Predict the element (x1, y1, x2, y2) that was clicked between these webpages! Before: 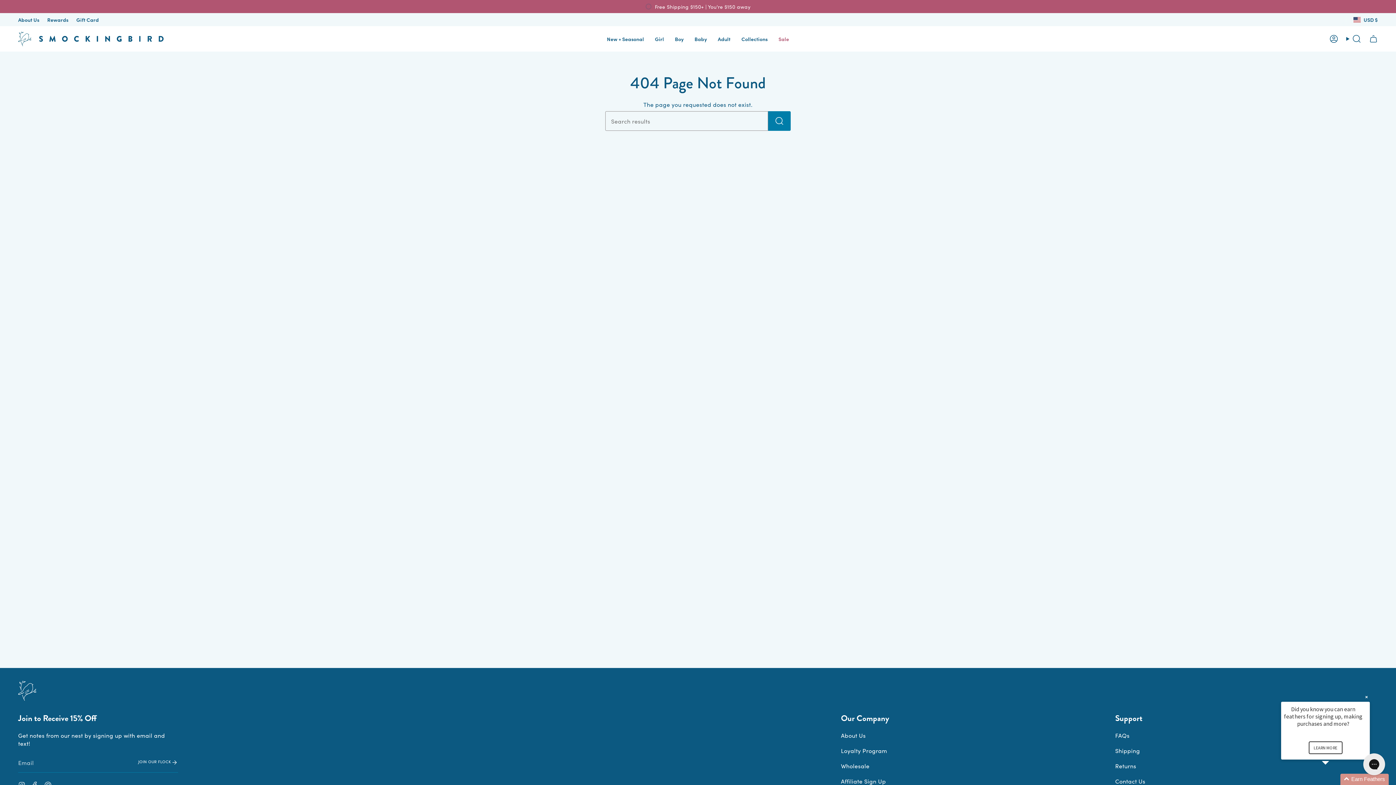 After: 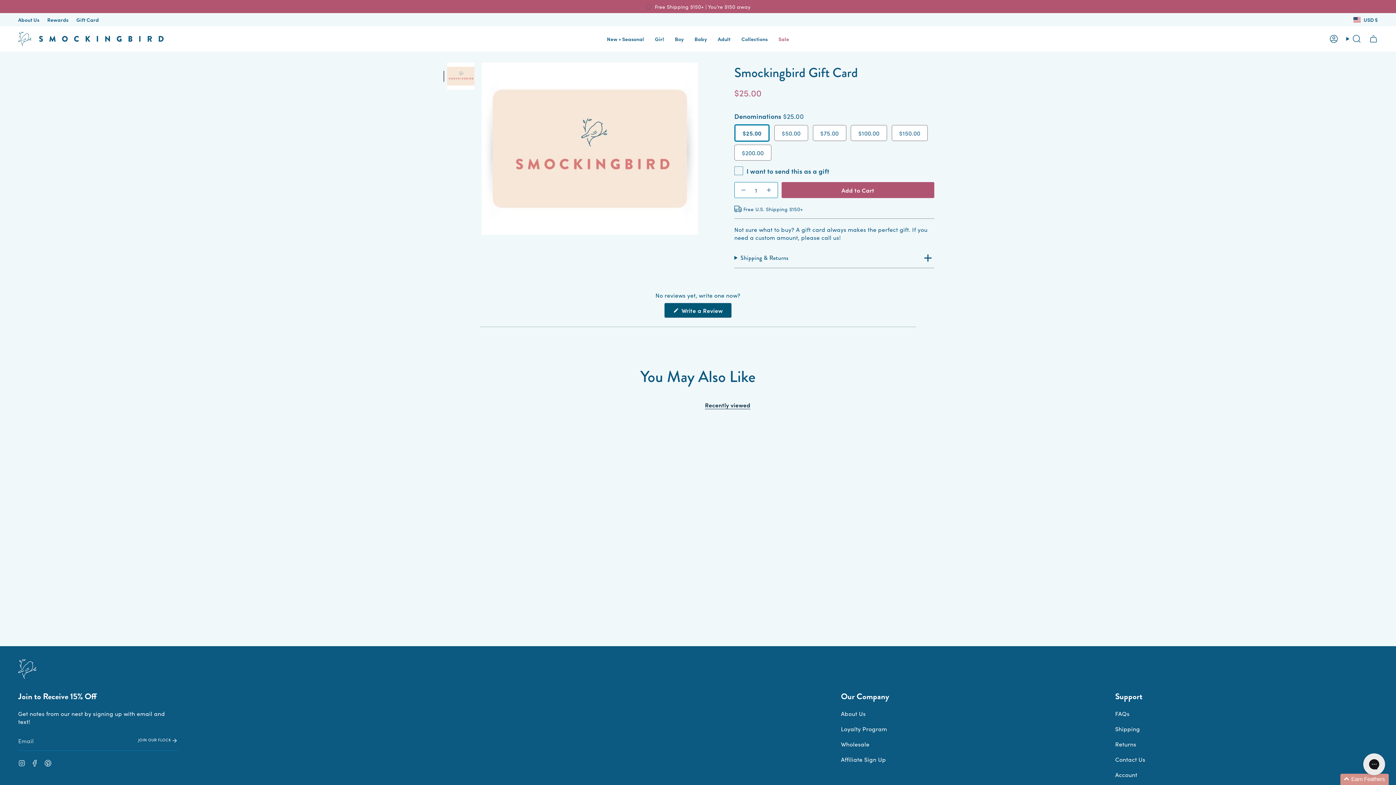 Action: bbox: (76, 14, 98, 24) label: Gift Card